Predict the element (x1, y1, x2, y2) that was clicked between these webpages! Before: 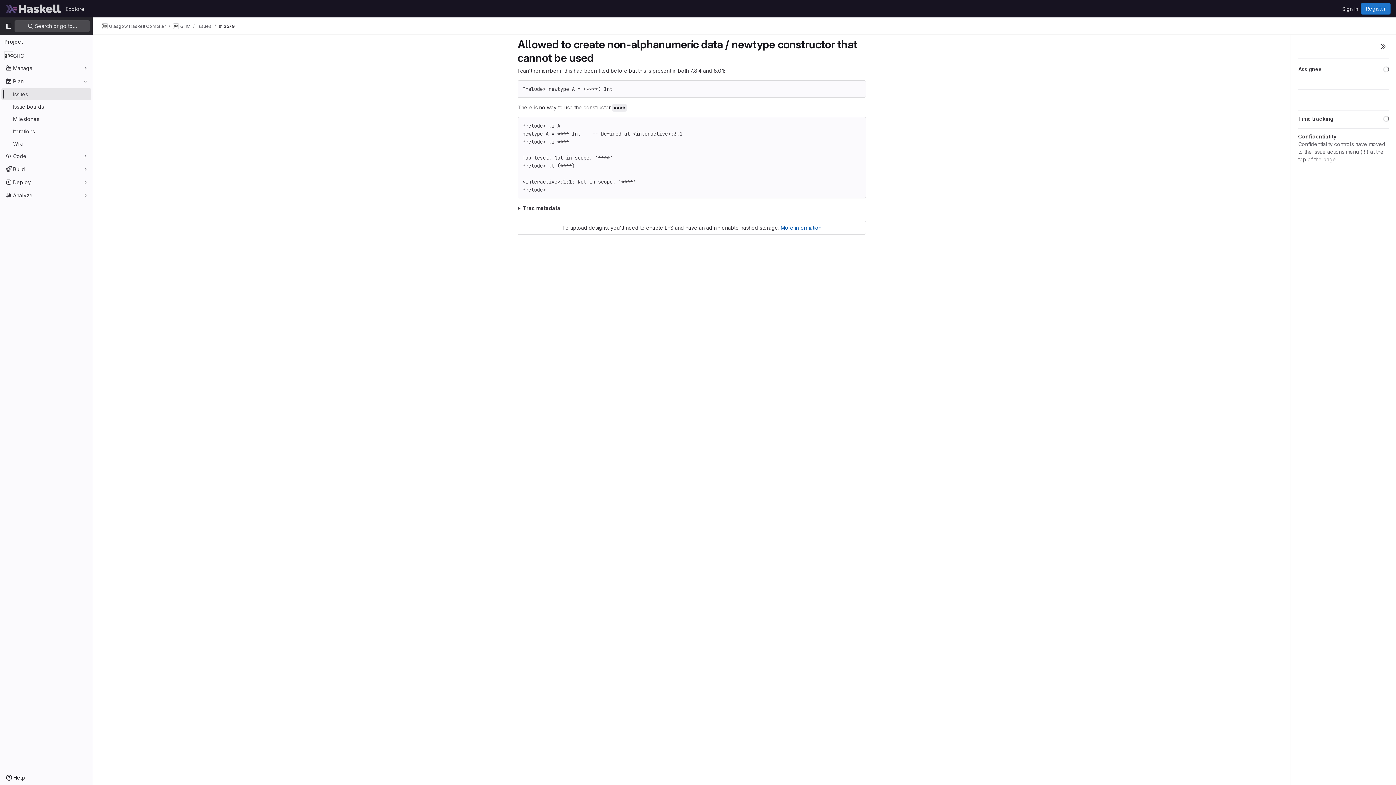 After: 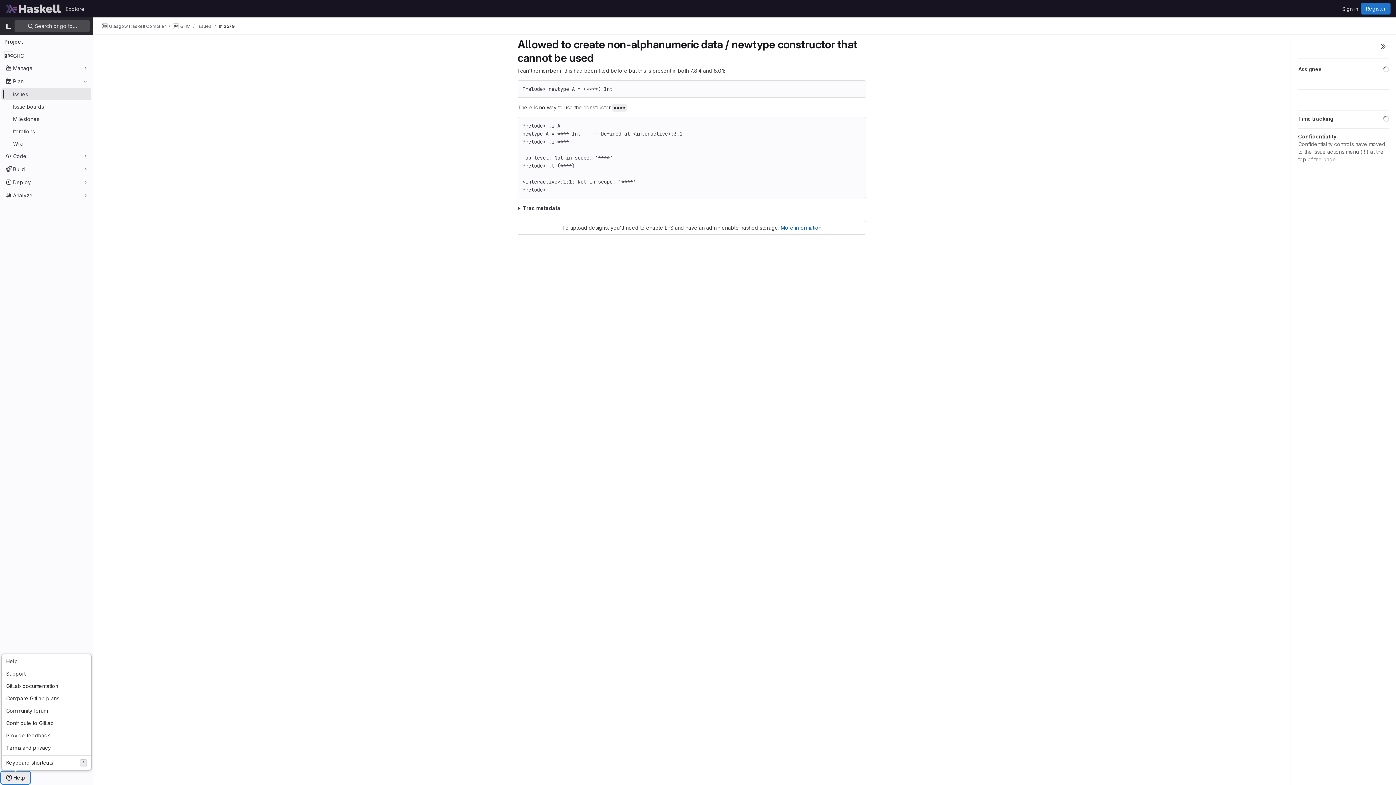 Action: bbox: (1, 772, 29, 784) label: Help